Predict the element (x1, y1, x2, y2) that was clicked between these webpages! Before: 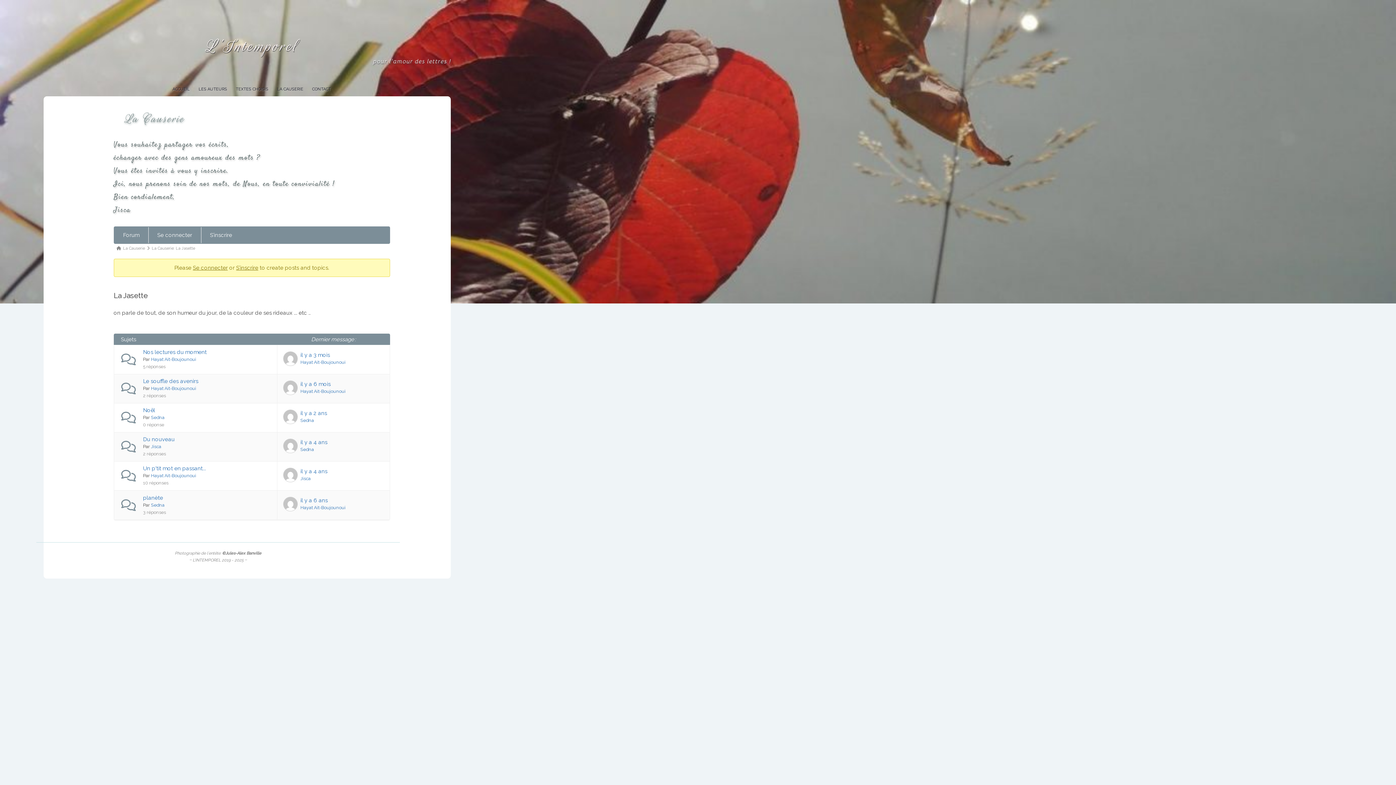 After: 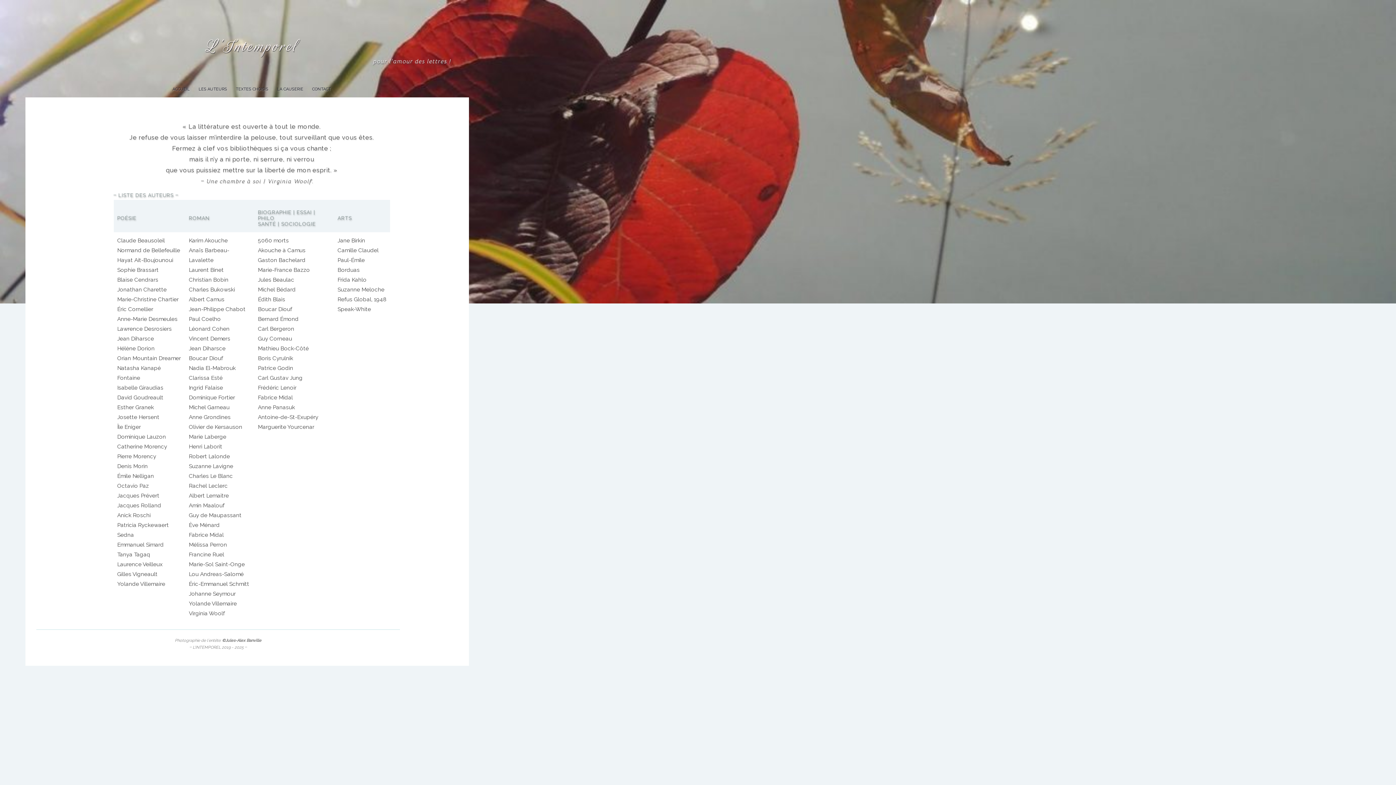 Action: label: LES AUTEURS bbox: (195, 85, 230, 92)